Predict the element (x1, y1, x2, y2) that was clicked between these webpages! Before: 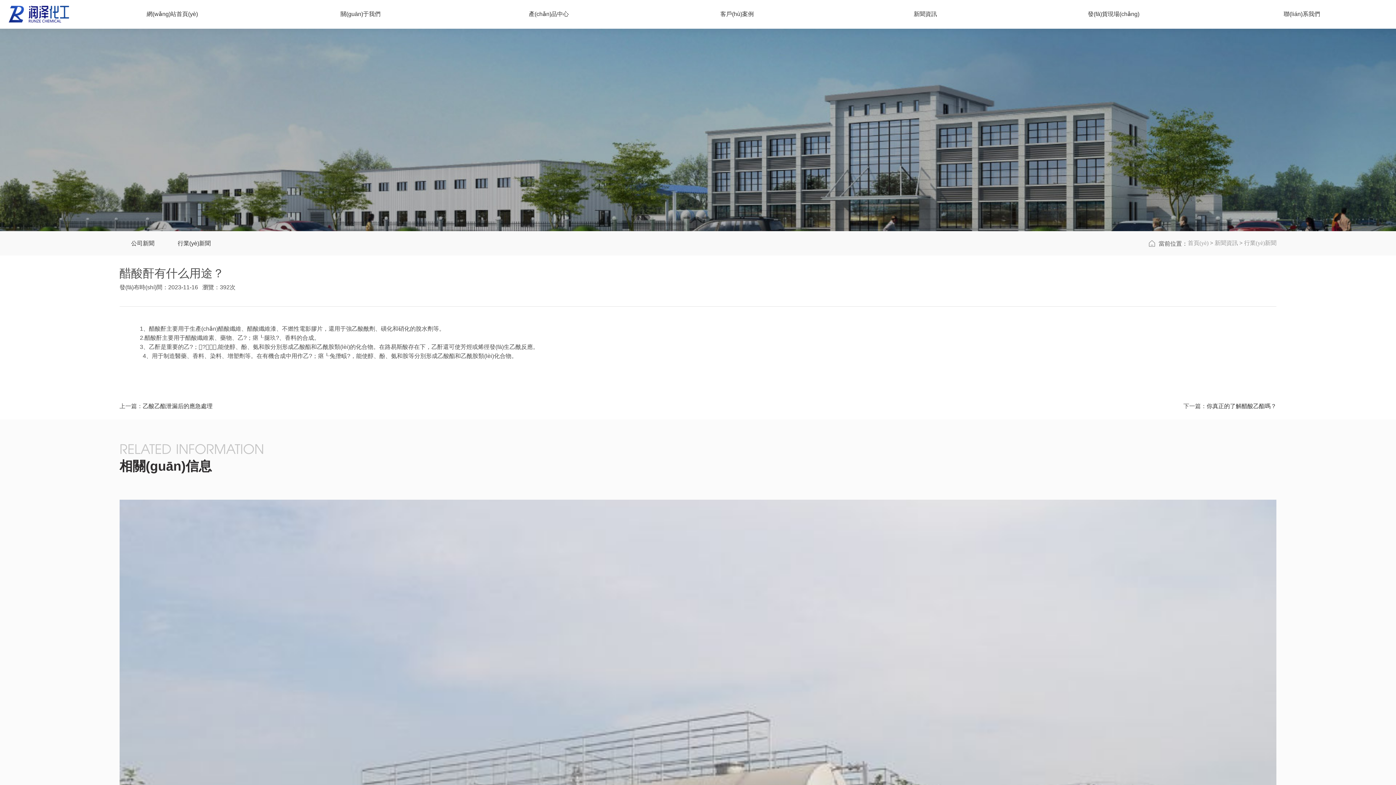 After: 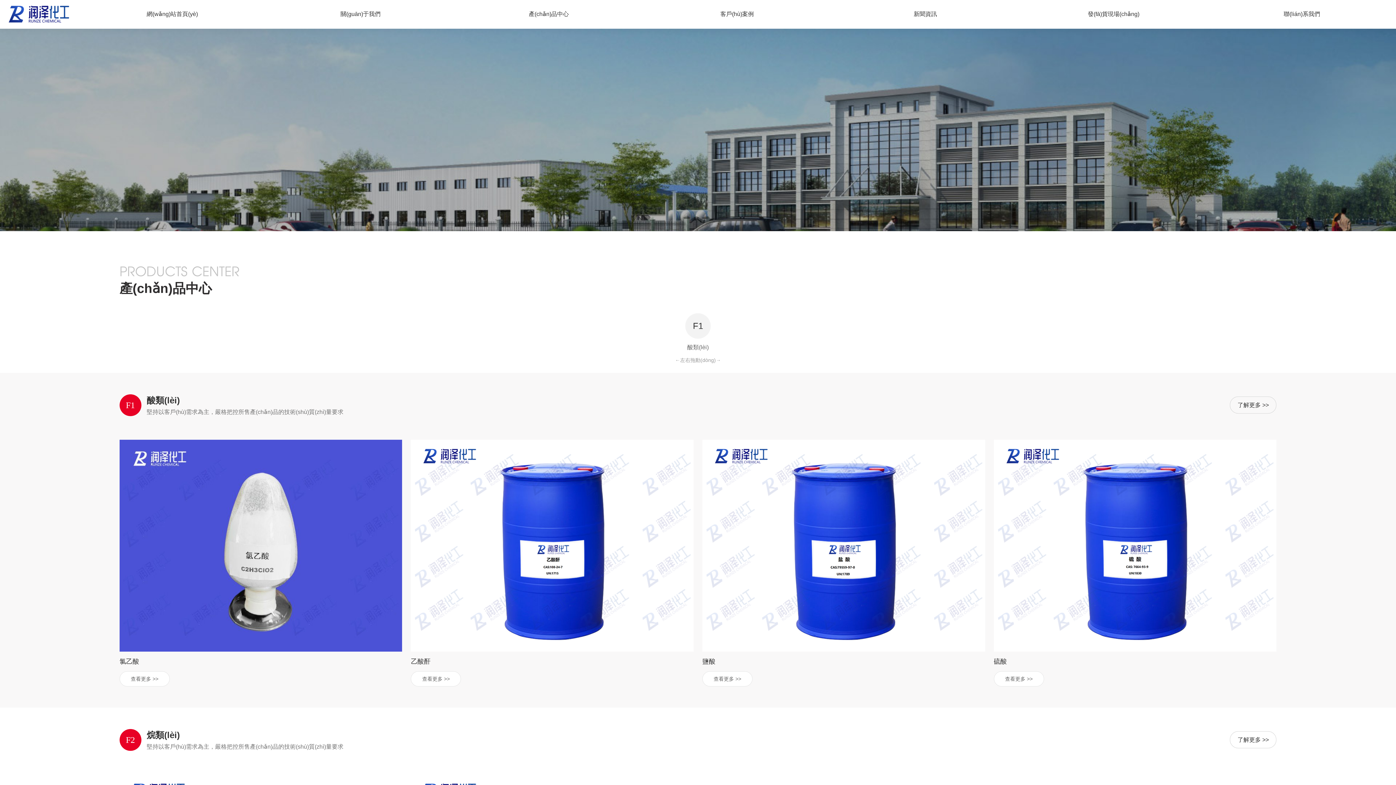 Action: label: 產(chǎn)品中心 bbox: (454, 0, 643, 28)